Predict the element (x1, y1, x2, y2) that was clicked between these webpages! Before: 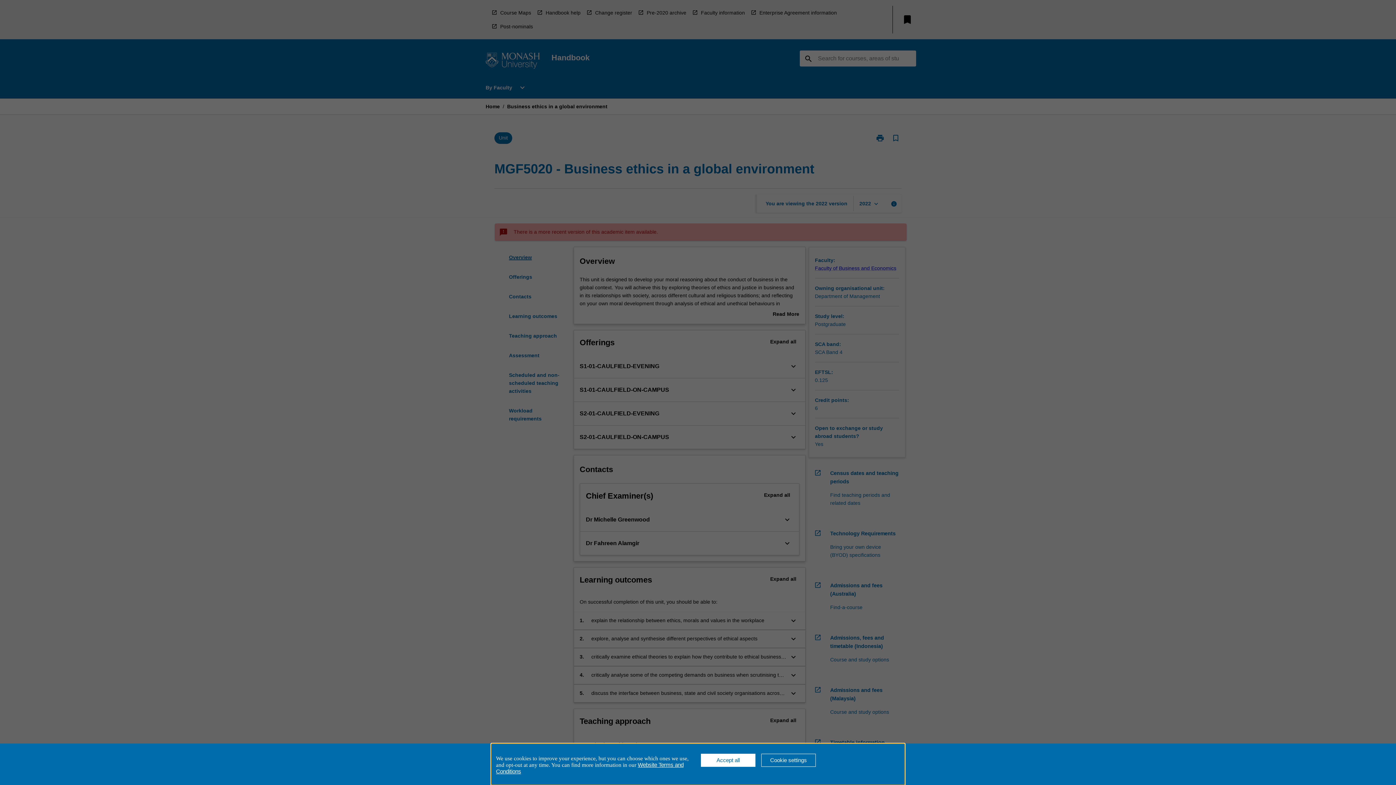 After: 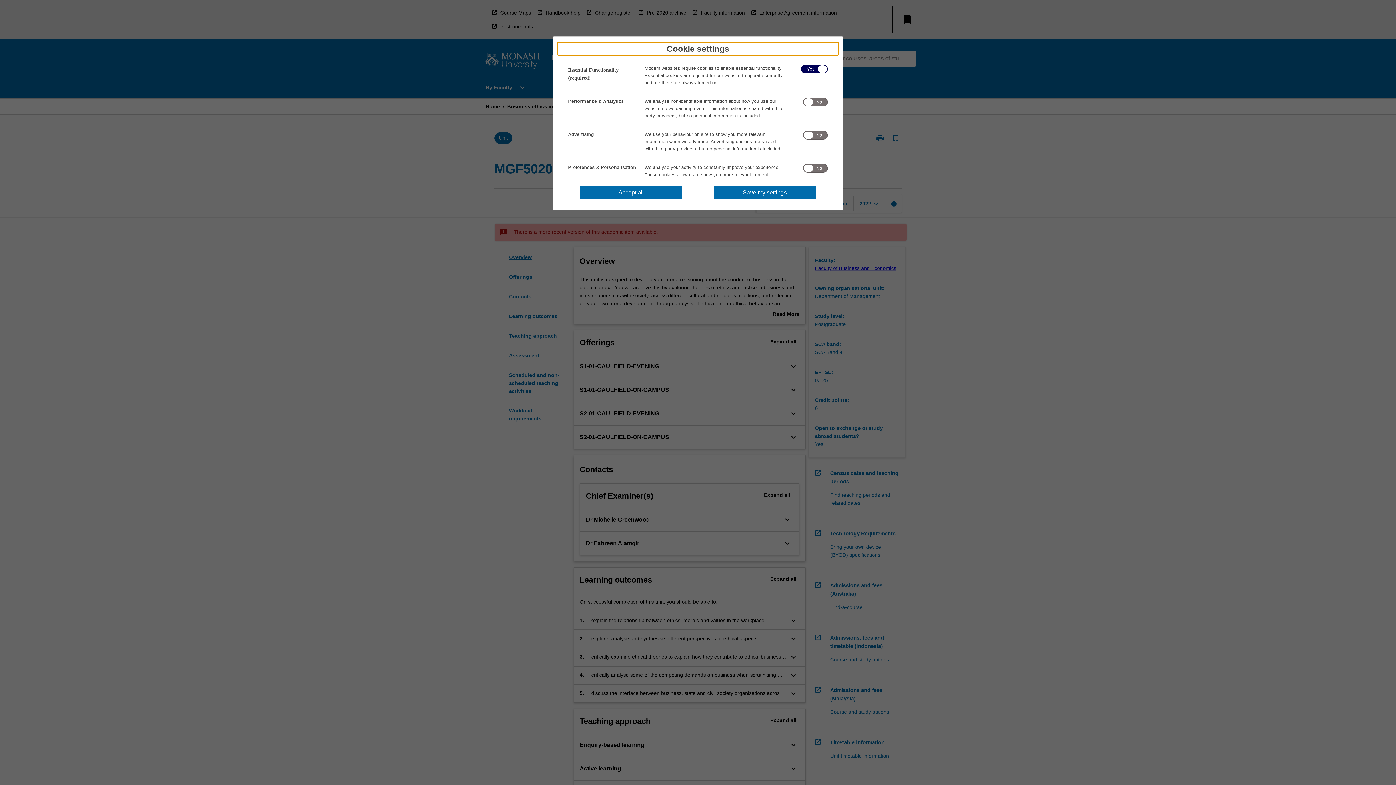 Action: label: Cookie settings bbox: (761, 754, 816, 767)